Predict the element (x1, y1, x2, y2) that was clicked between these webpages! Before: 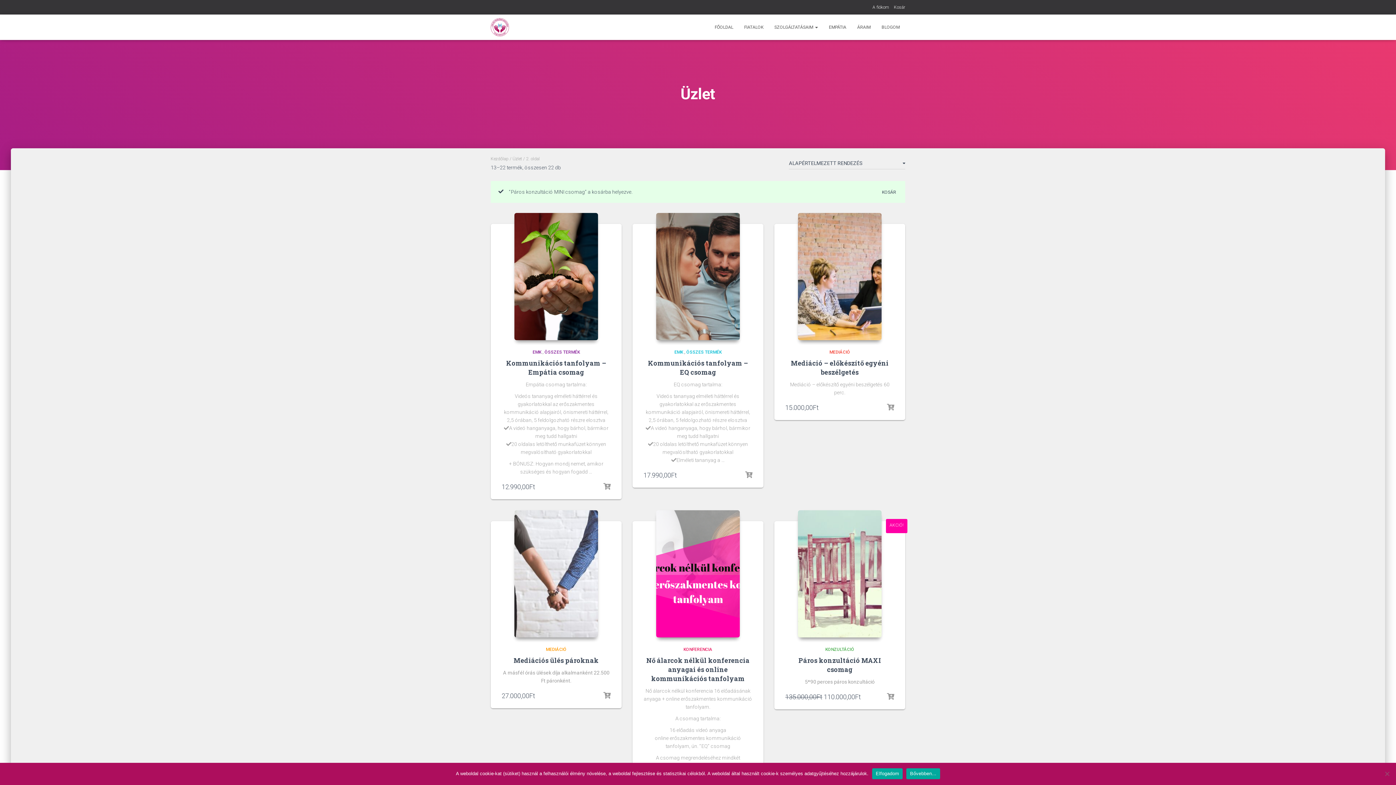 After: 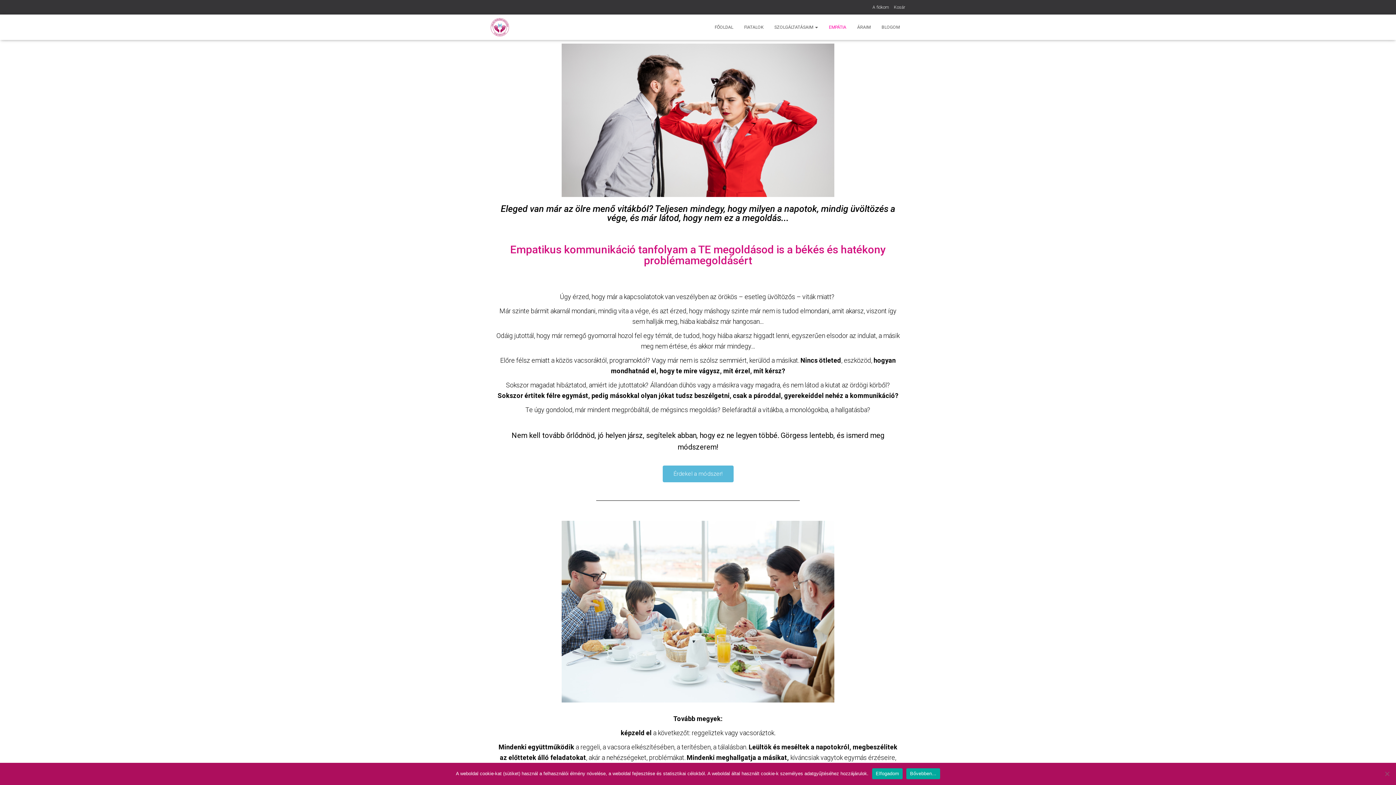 Action: label: EMPÁTIA bbox: (823, 18, 852, 36)